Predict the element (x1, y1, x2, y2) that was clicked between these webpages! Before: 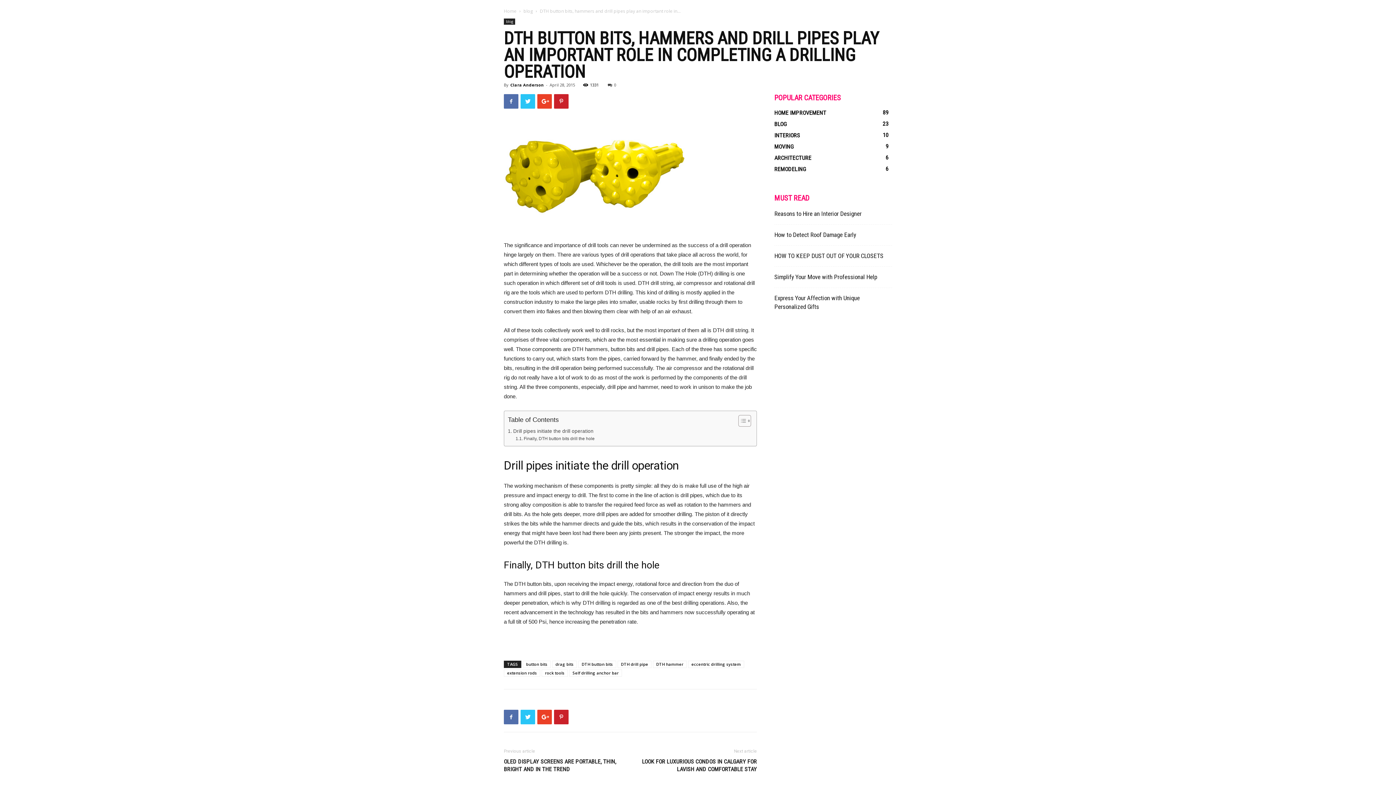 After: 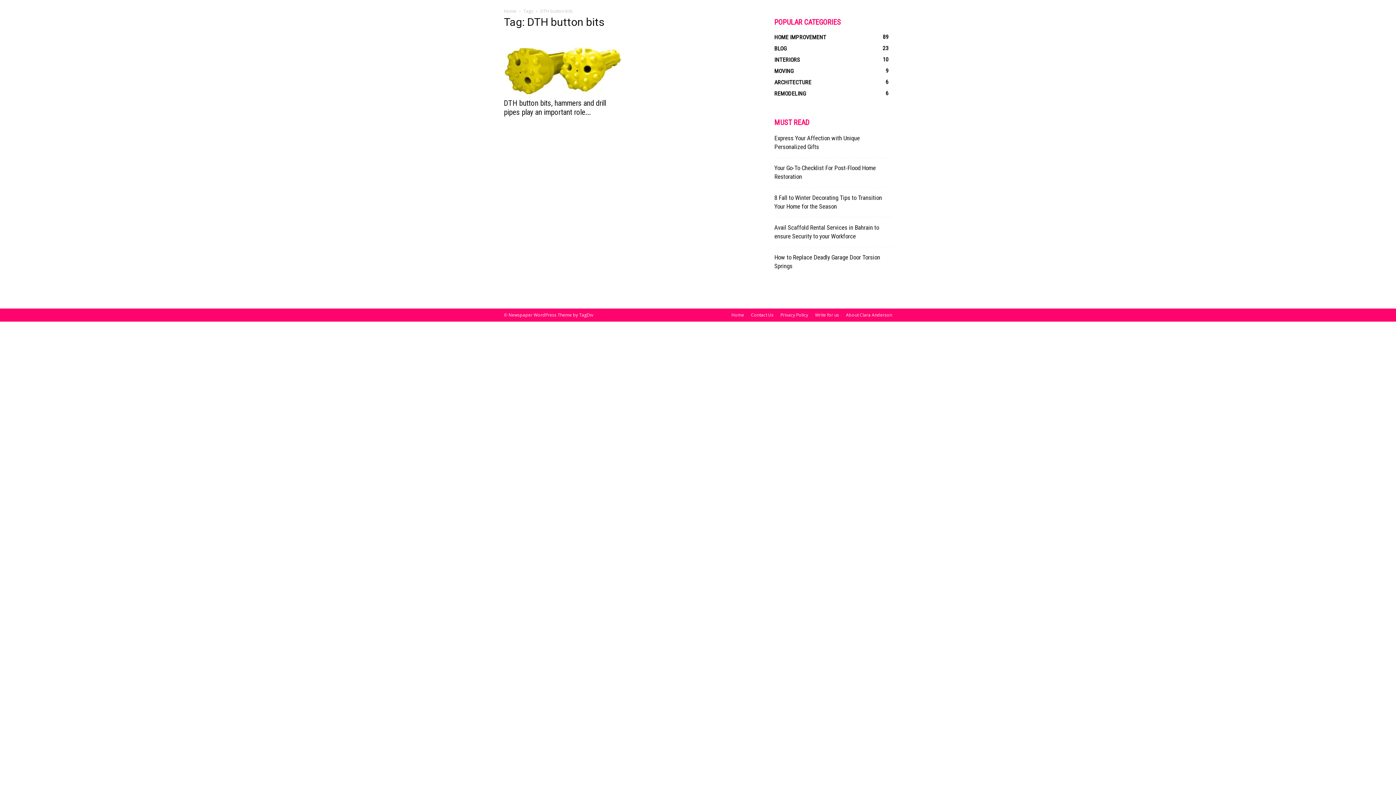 Action: label: DTH button bits bbox: (578, 661, 616, 668)